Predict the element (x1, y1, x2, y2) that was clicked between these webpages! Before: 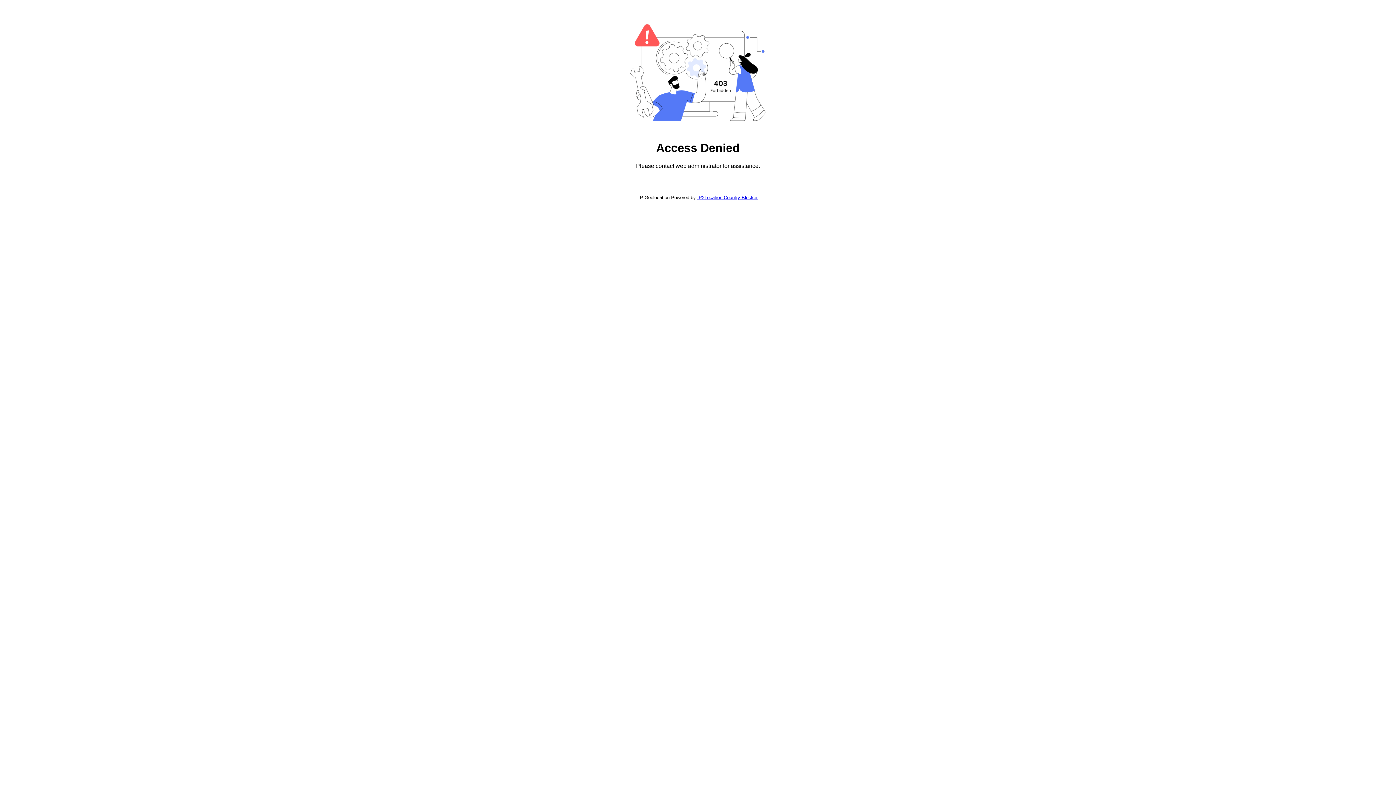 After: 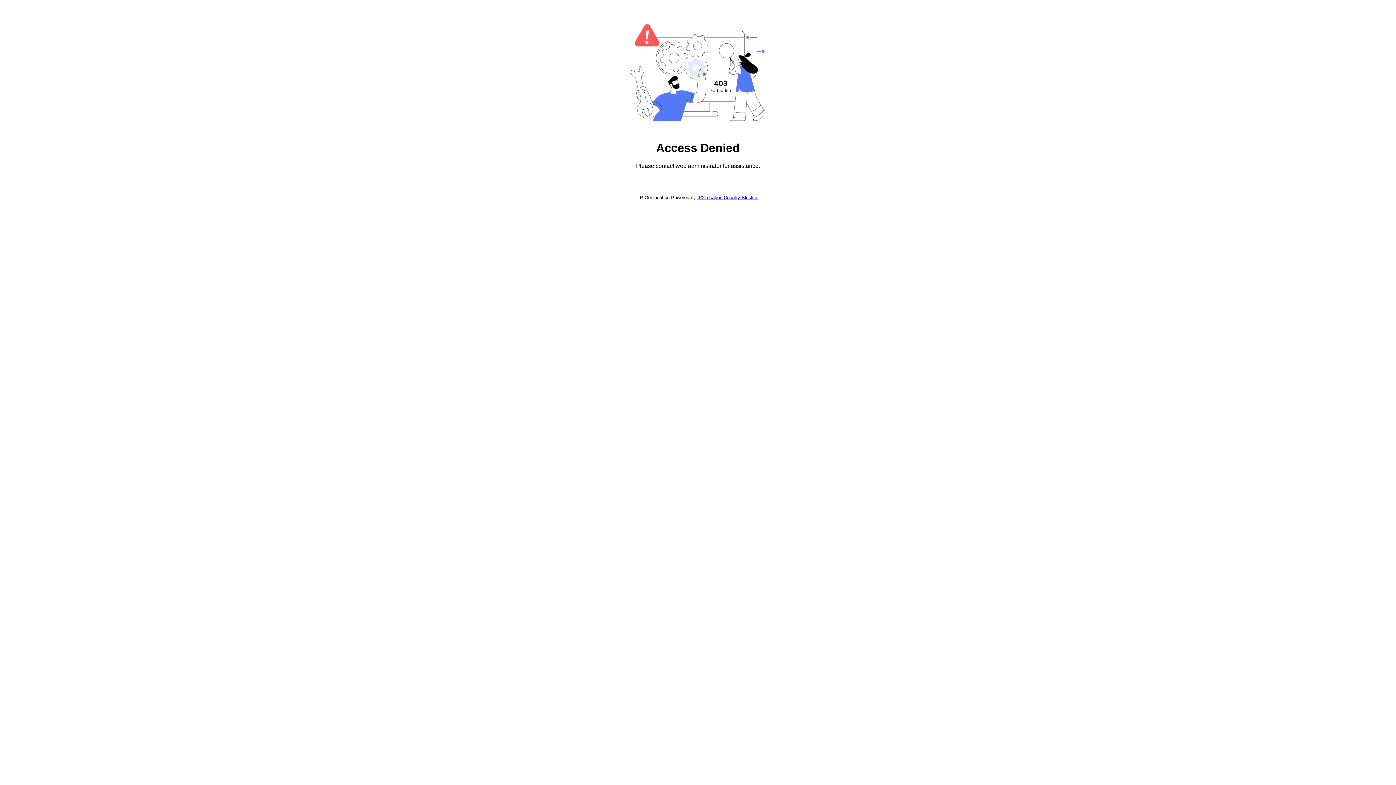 Action: bbox: (697, 194, 757, 200) label: IP2Location Country Blocker